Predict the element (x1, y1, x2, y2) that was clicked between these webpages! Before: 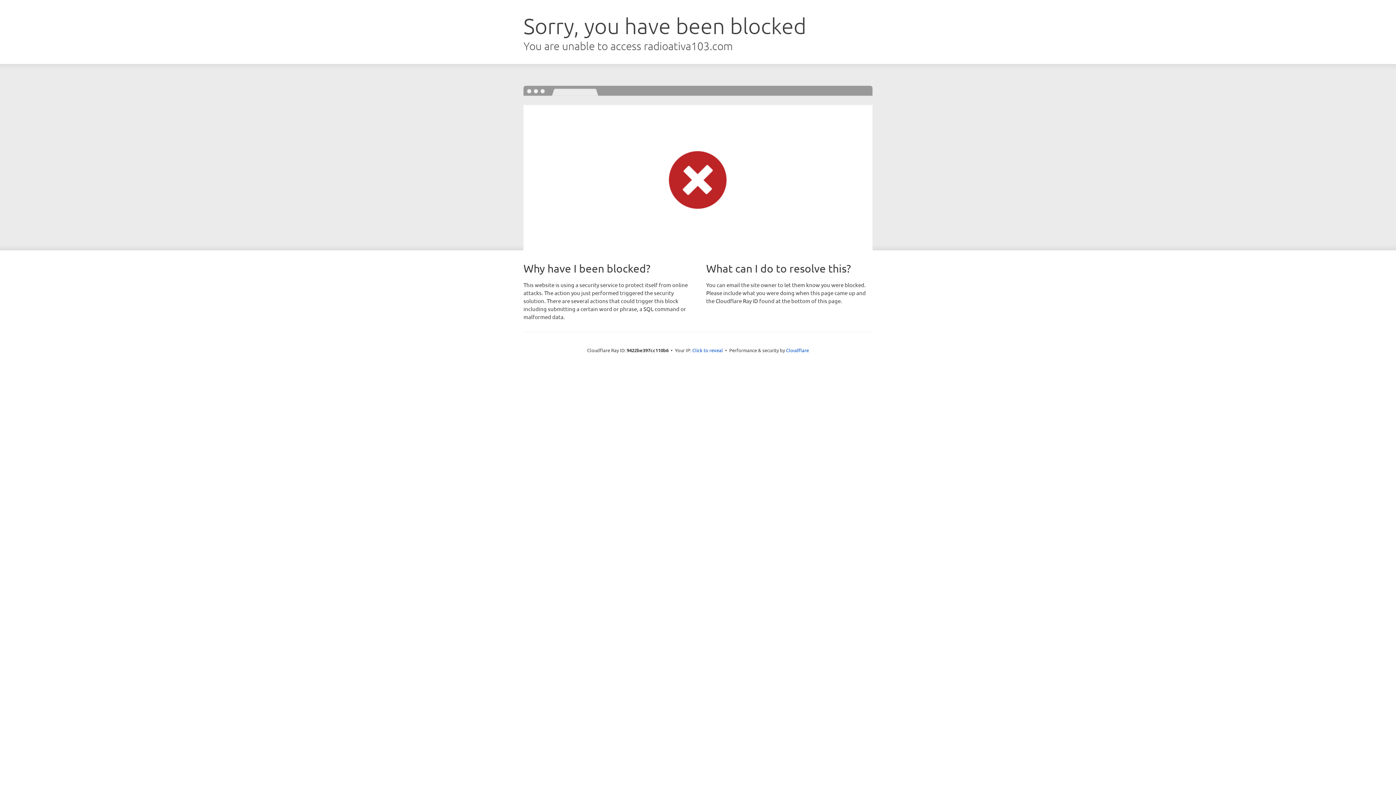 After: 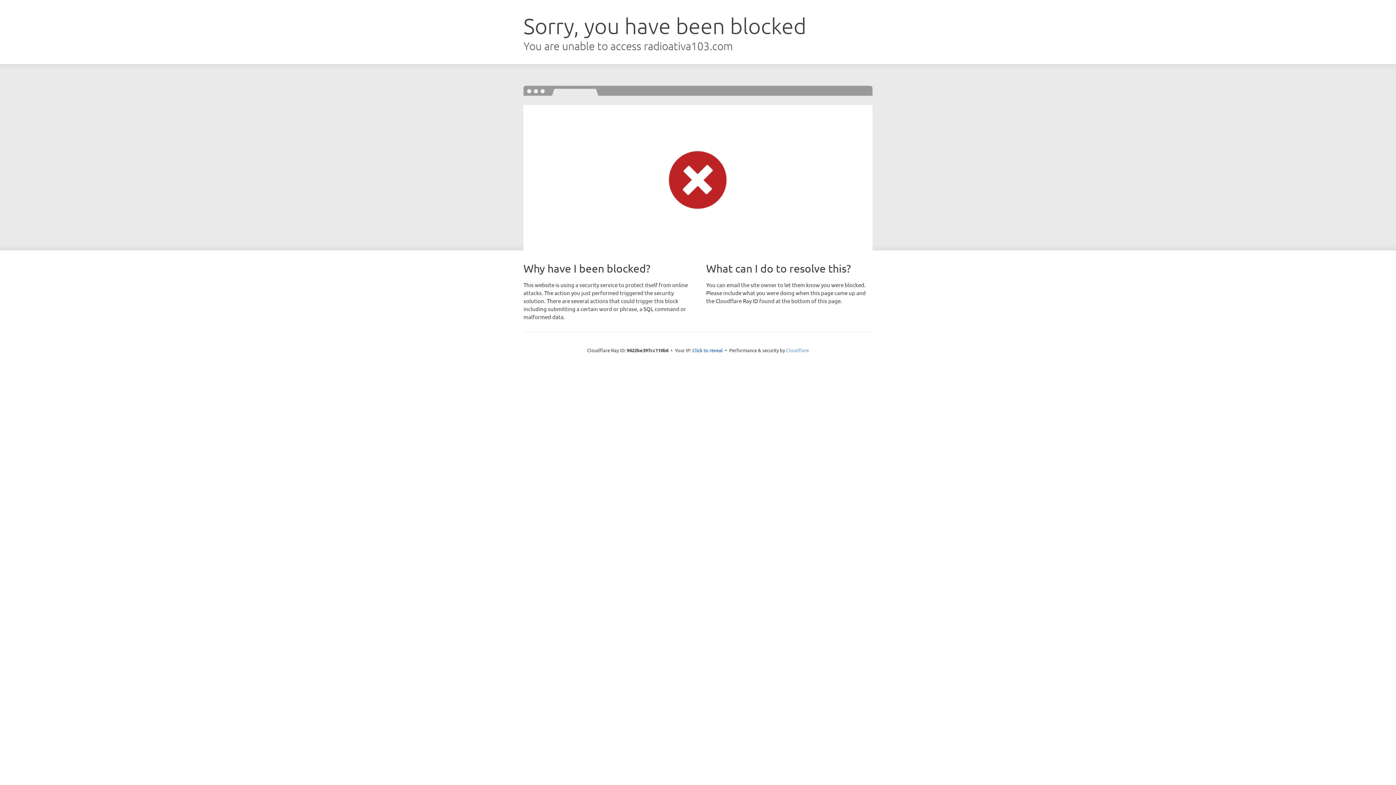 Action: label: Cloudflare bbox: (786, 347, 809, 353)